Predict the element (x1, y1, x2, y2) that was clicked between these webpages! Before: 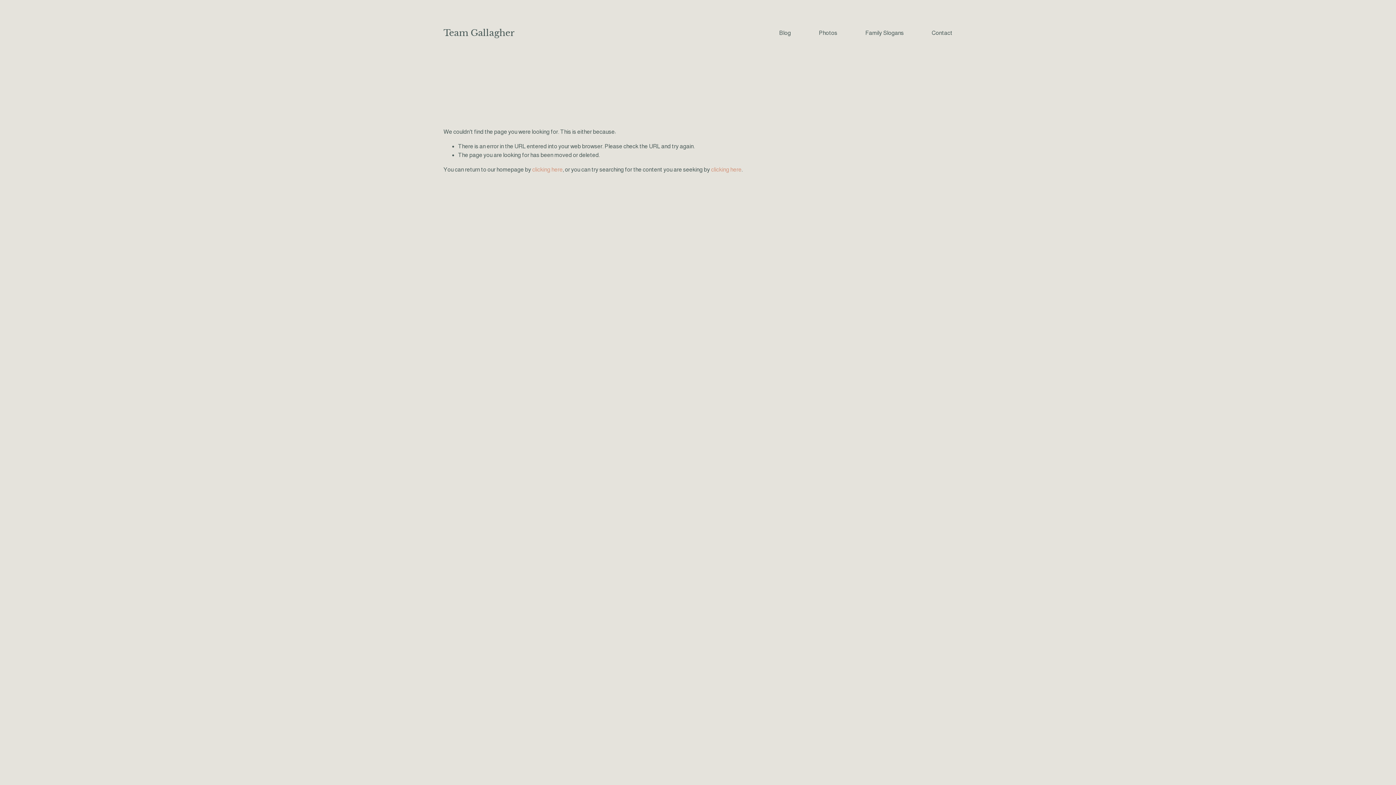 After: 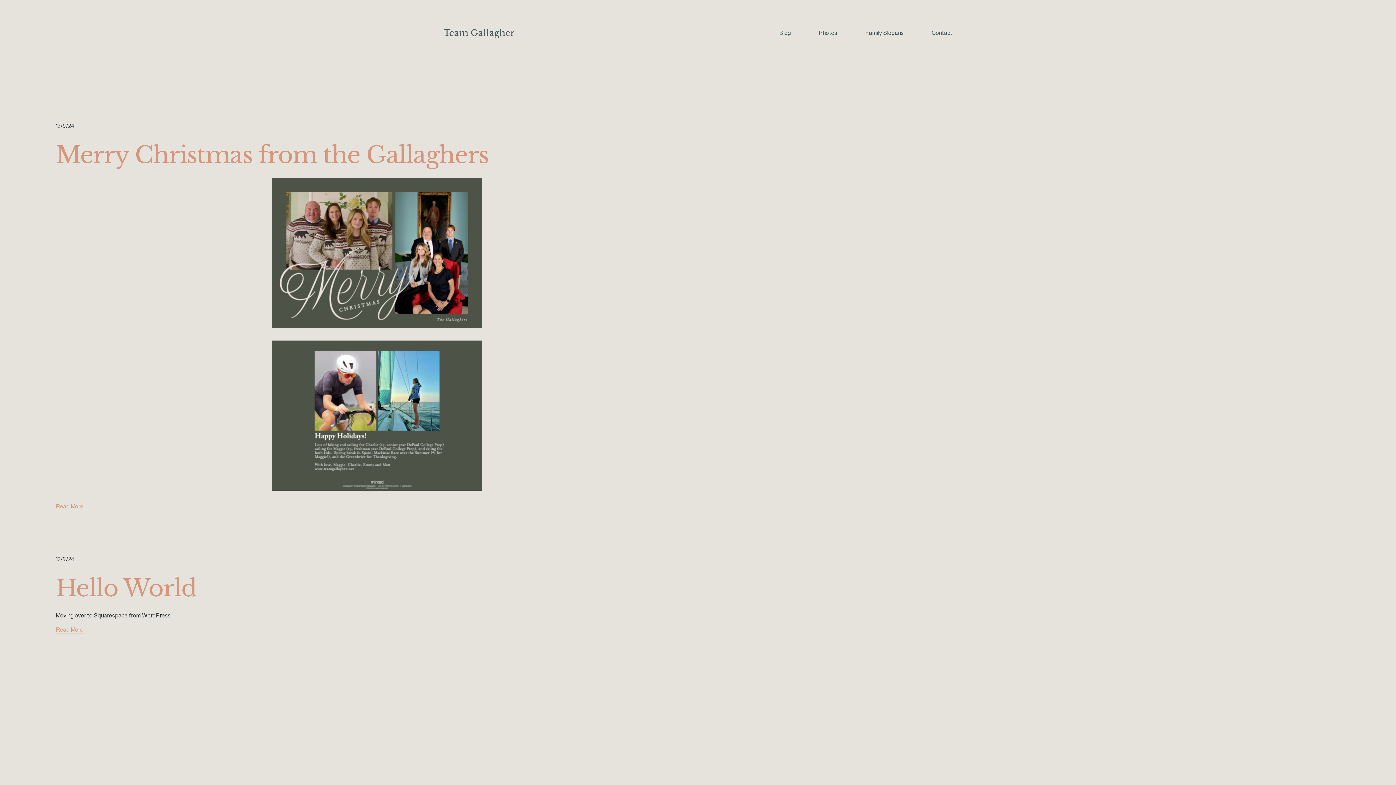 Action: bbox: (779, 28, 791, 37) label: Blog